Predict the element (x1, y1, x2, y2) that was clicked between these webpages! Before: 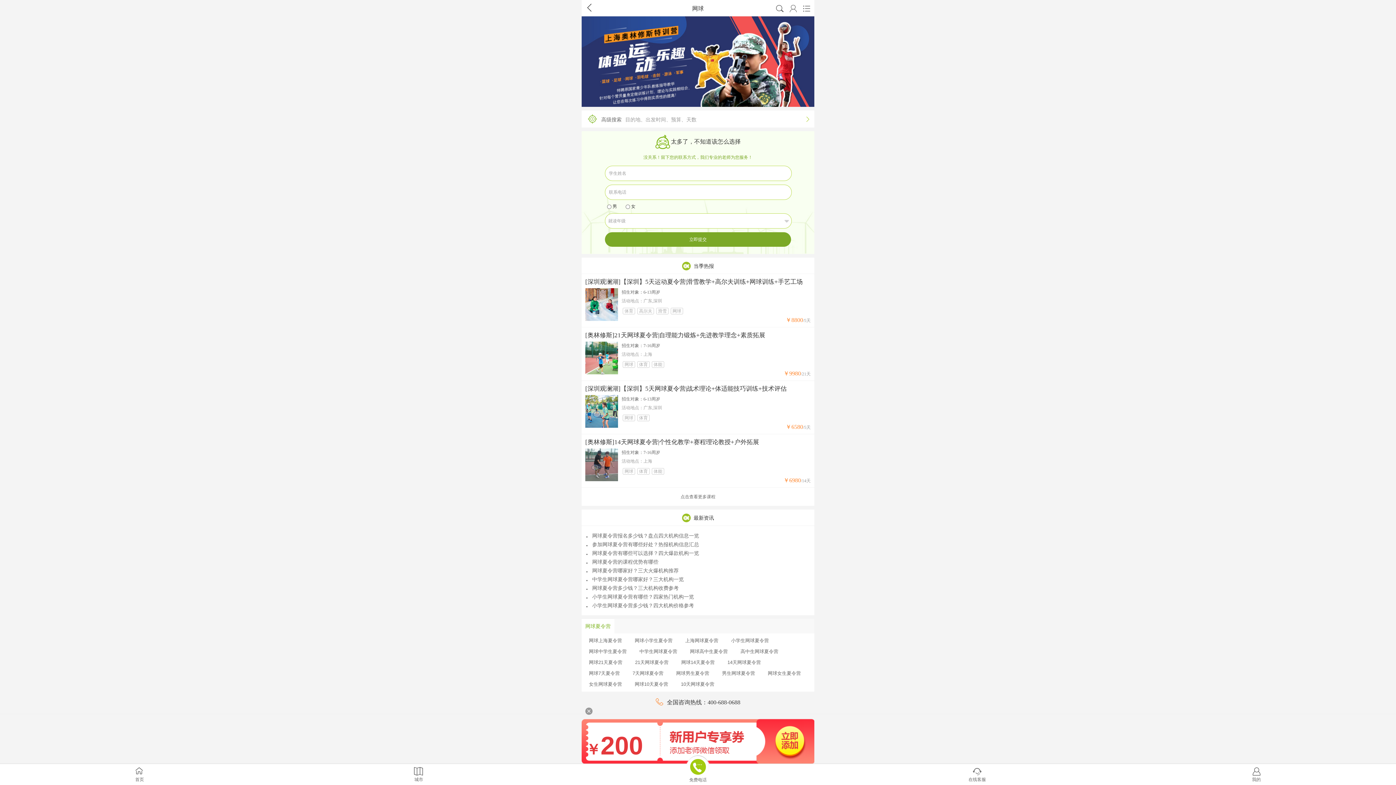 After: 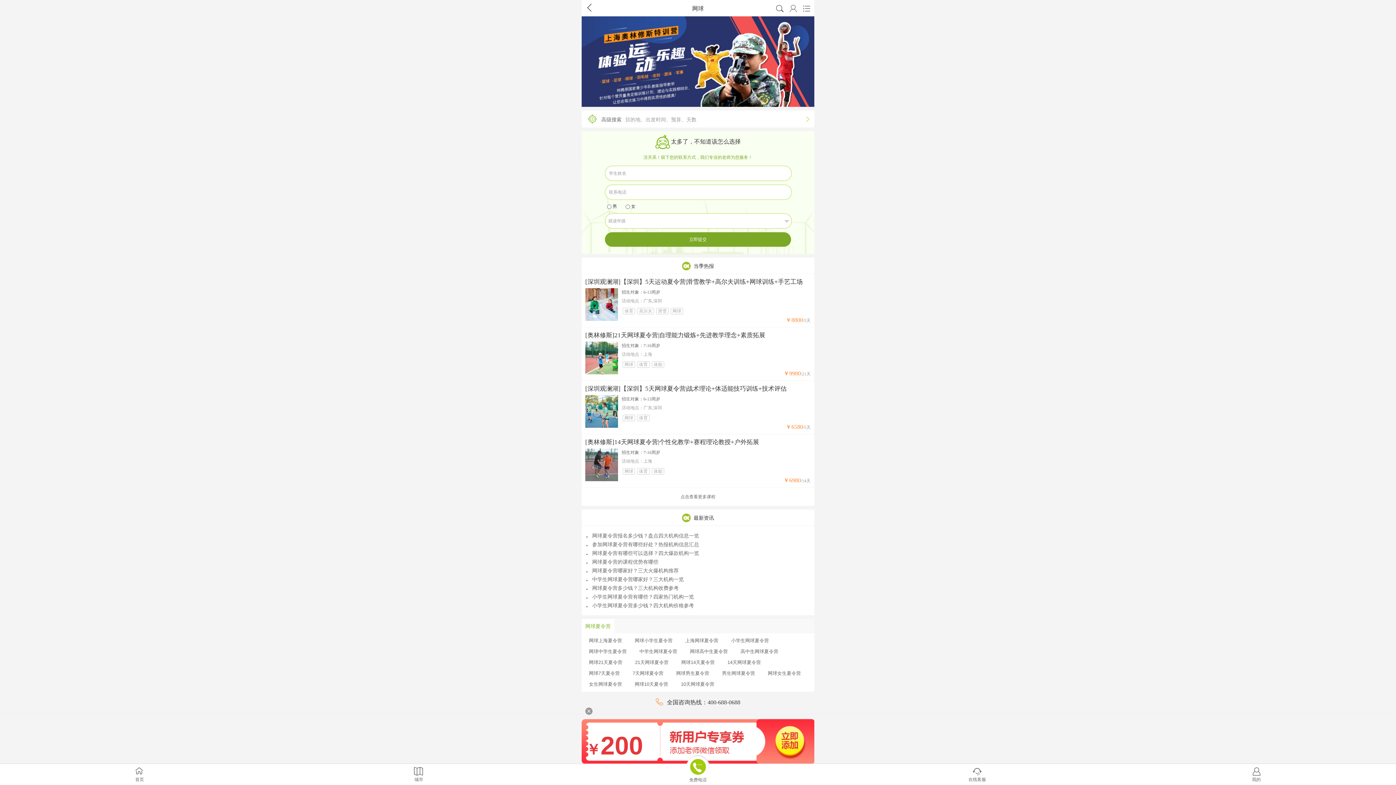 Action: label: 
在线客服 bbox: (837, 766, 1117, 783)